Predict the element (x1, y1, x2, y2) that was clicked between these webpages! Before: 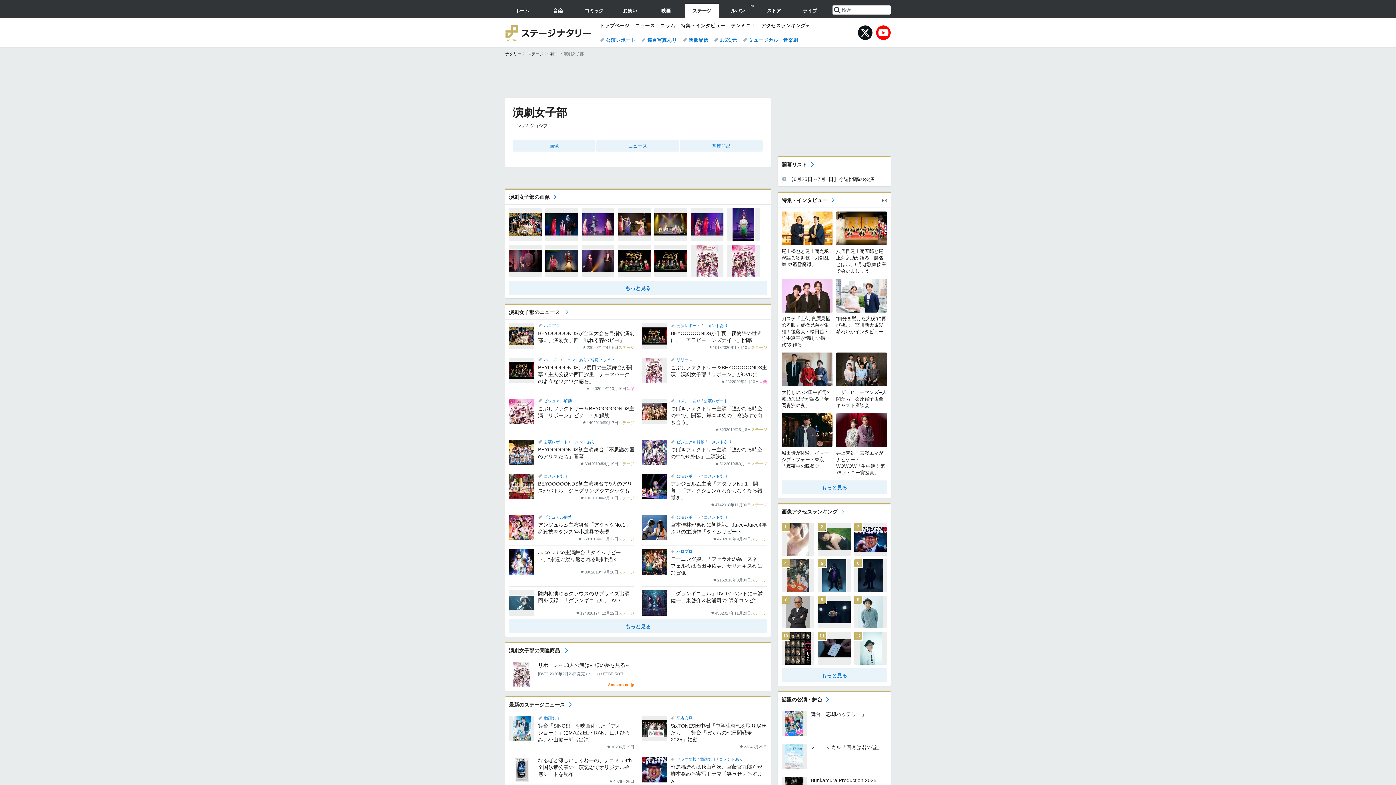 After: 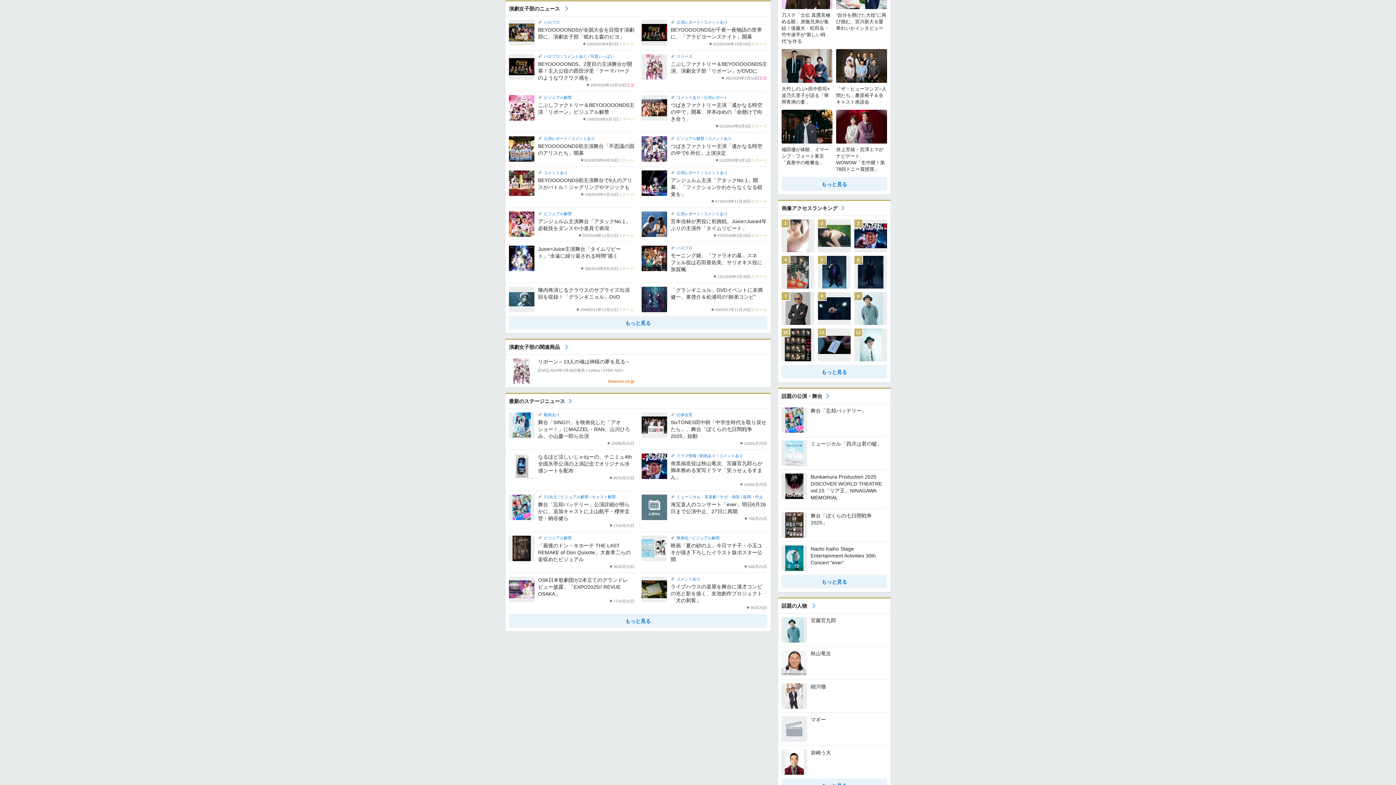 Action: label: ニュース bbox: (596, 140, 679, 151)